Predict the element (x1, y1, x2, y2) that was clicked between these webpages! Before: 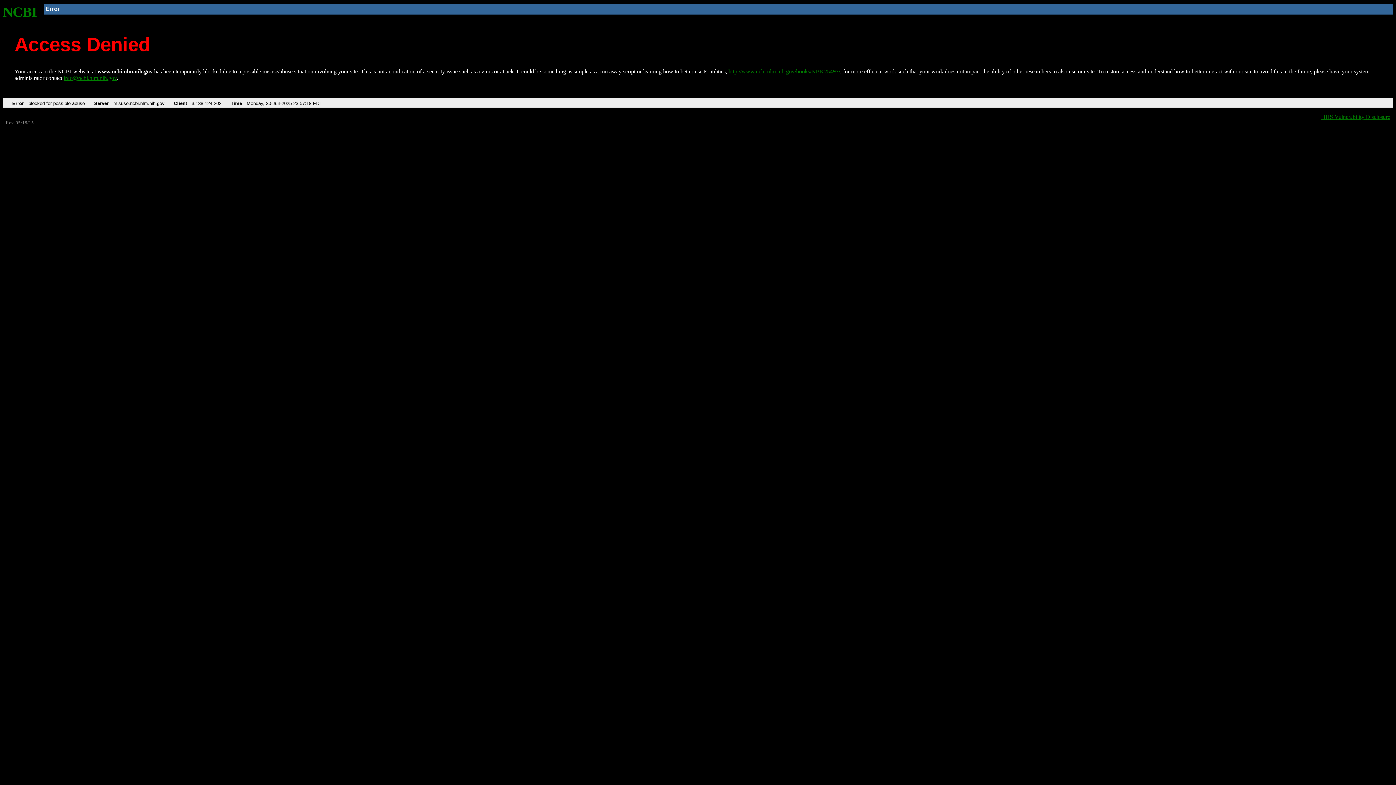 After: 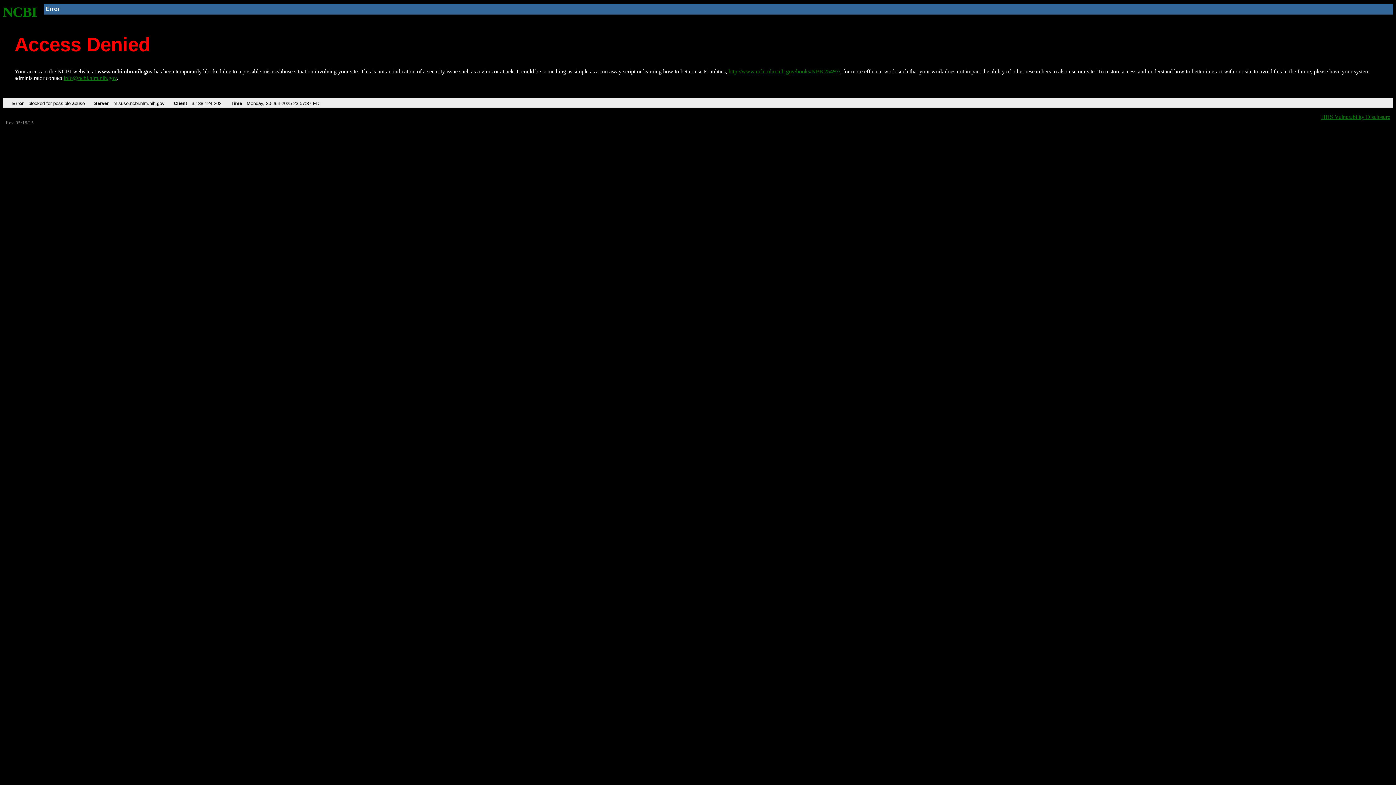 Action: label: NCBI bbox: (2, 4, 37, 19)